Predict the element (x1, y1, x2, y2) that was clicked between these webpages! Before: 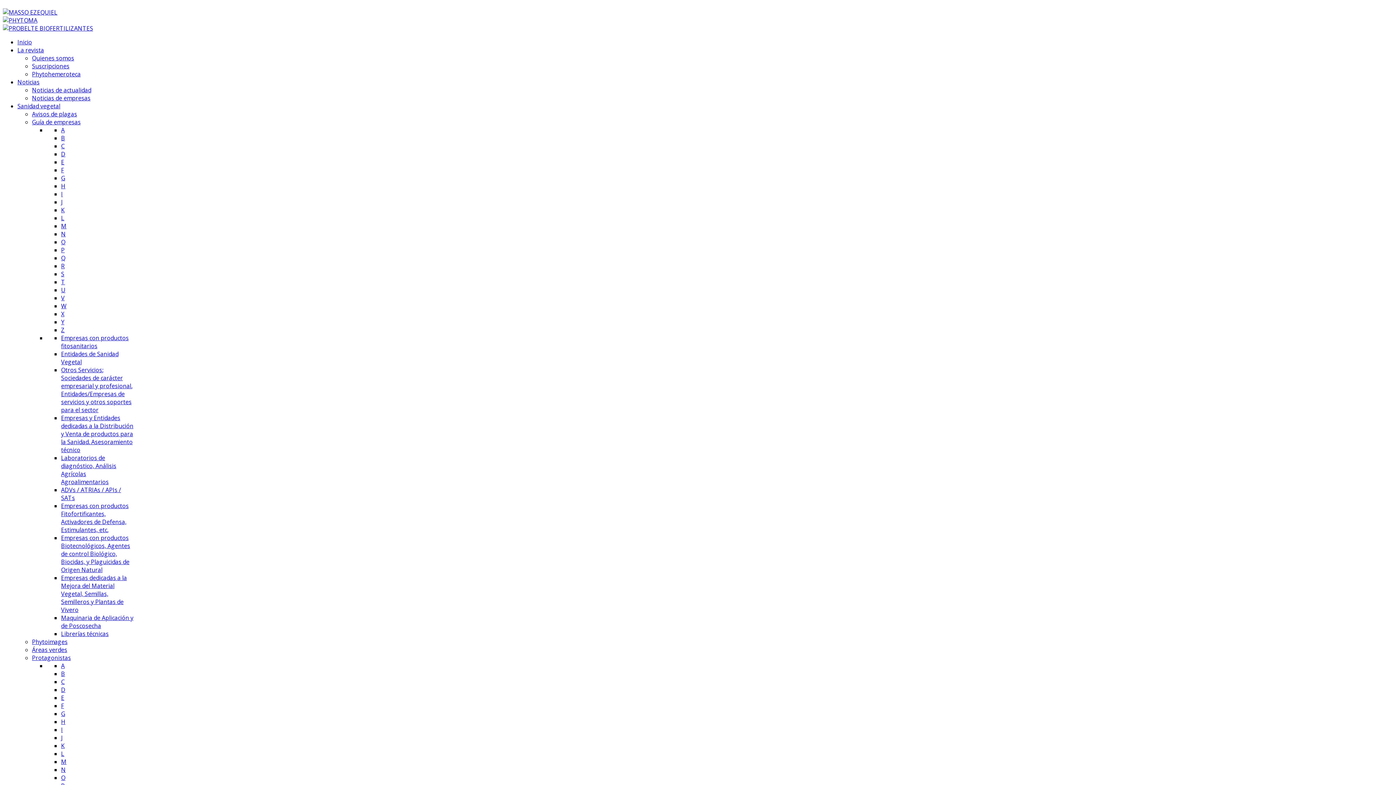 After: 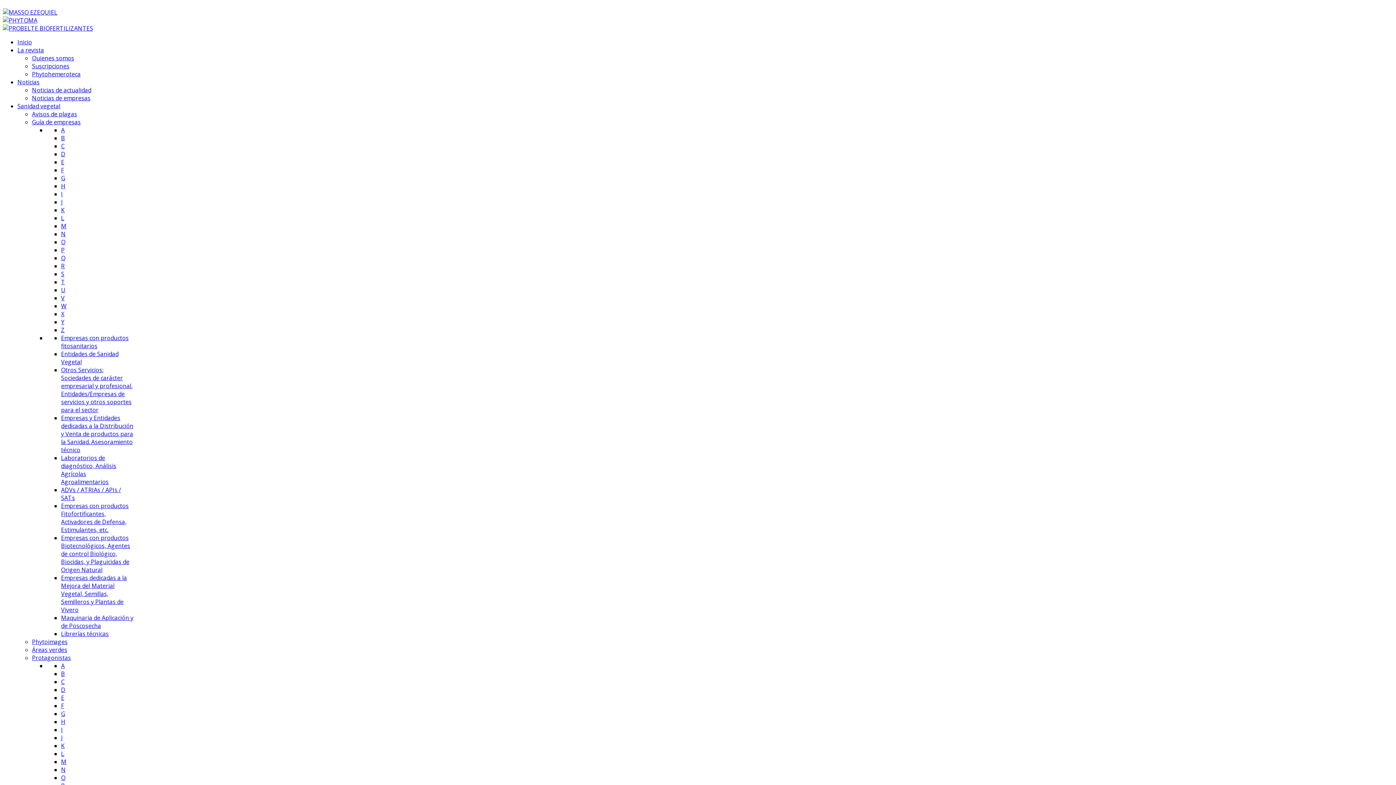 Action: bbox: (2, 16, 37, 24)